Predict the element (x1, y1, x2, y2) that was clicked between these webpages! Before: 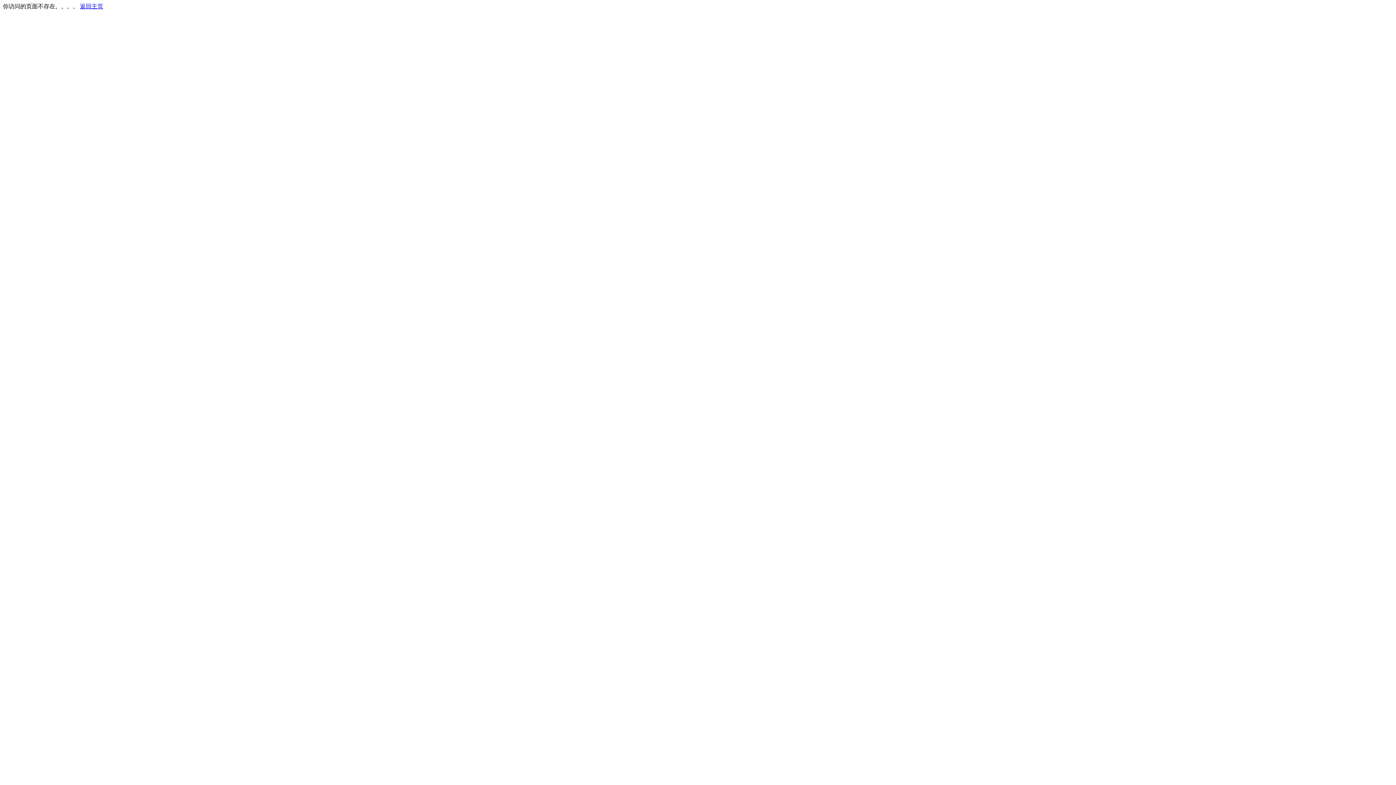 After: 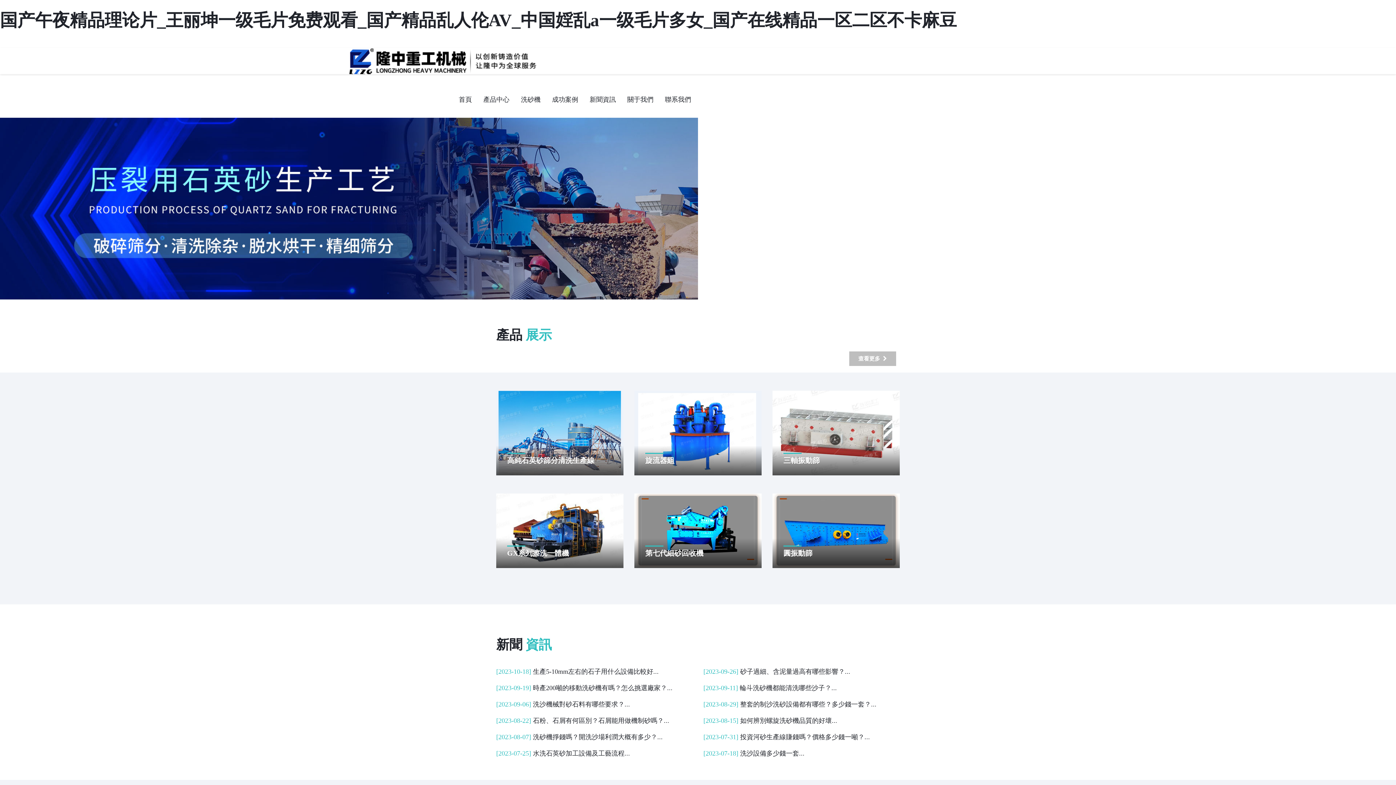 Action: bbox: (80, 3, 103, 9) label: 返回主页